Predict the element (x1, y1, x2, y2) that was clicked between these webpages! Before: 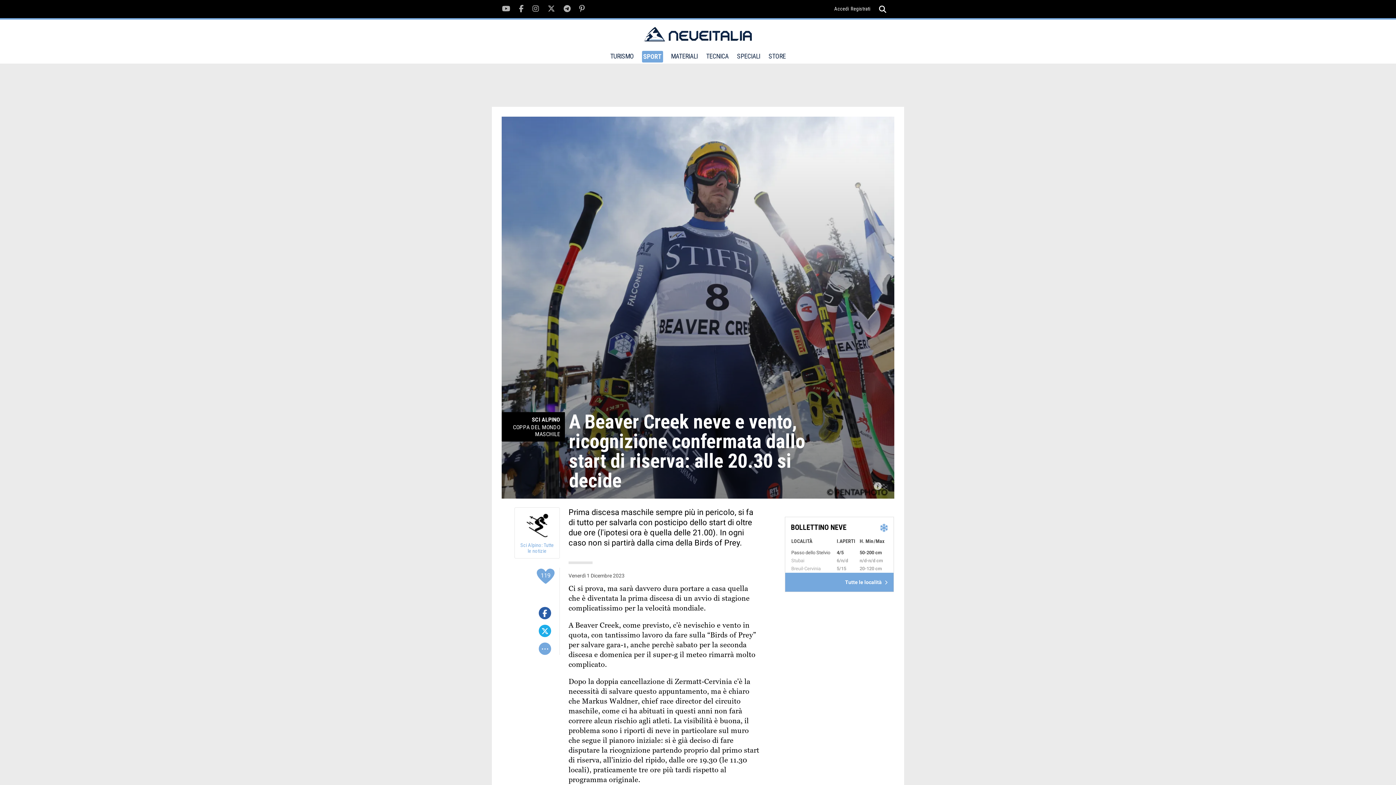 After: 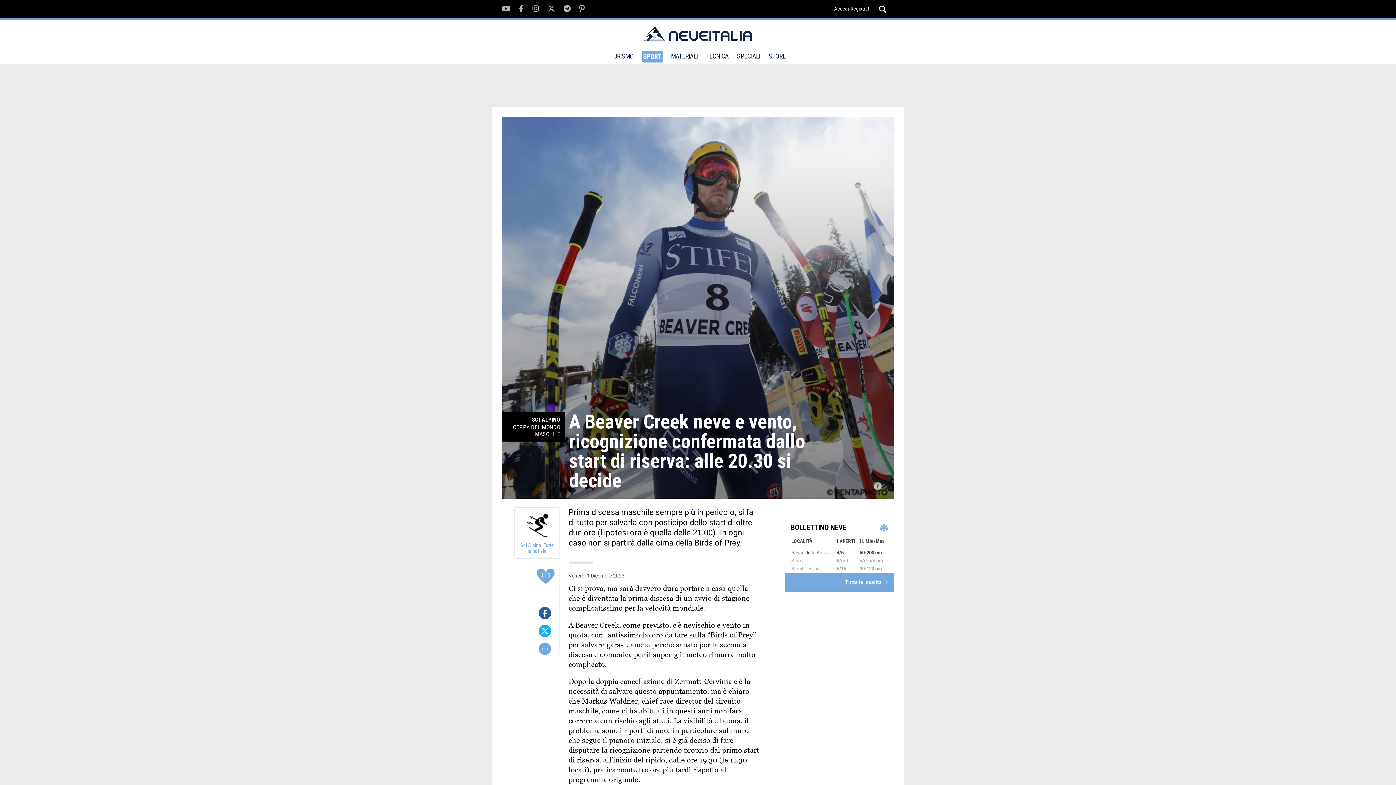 Action: bbox: (527, 607, 551, 619)